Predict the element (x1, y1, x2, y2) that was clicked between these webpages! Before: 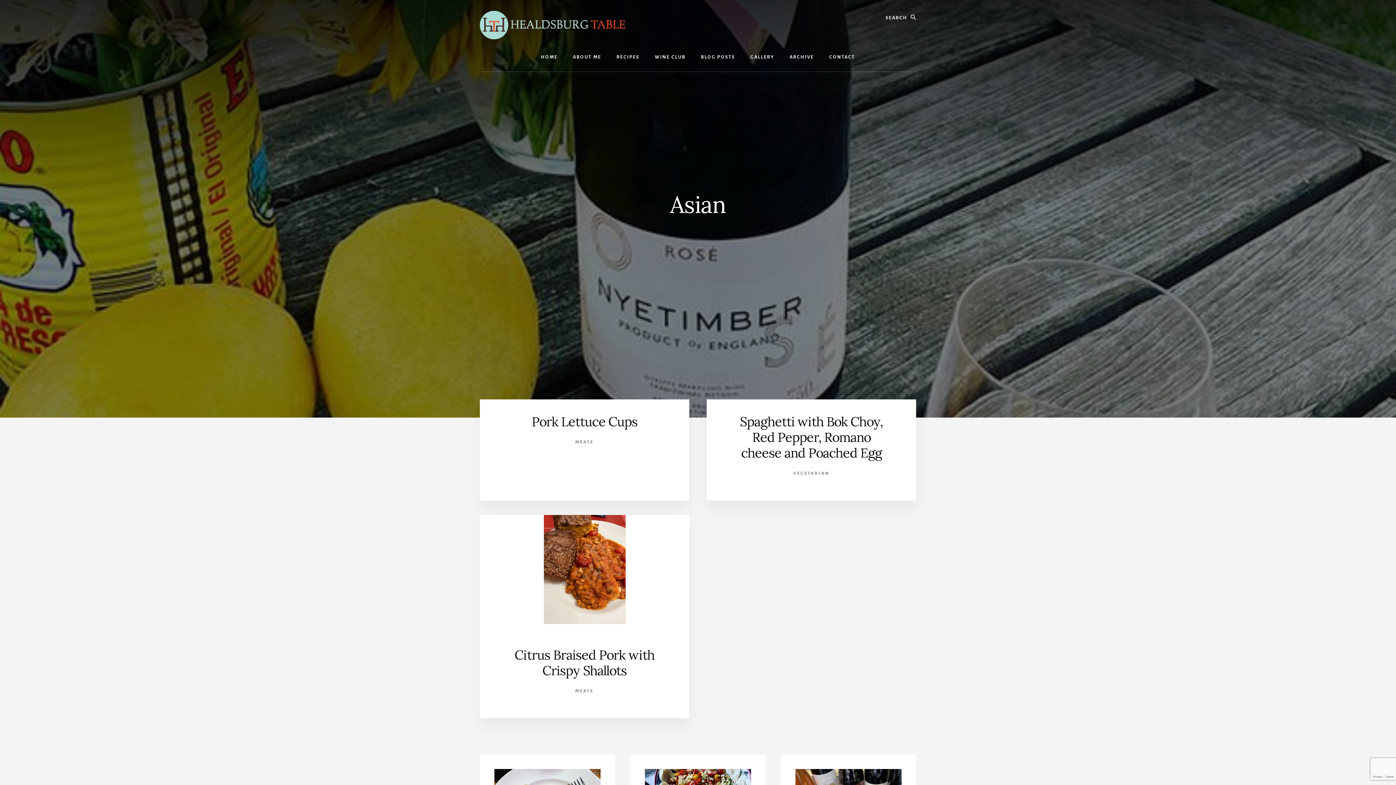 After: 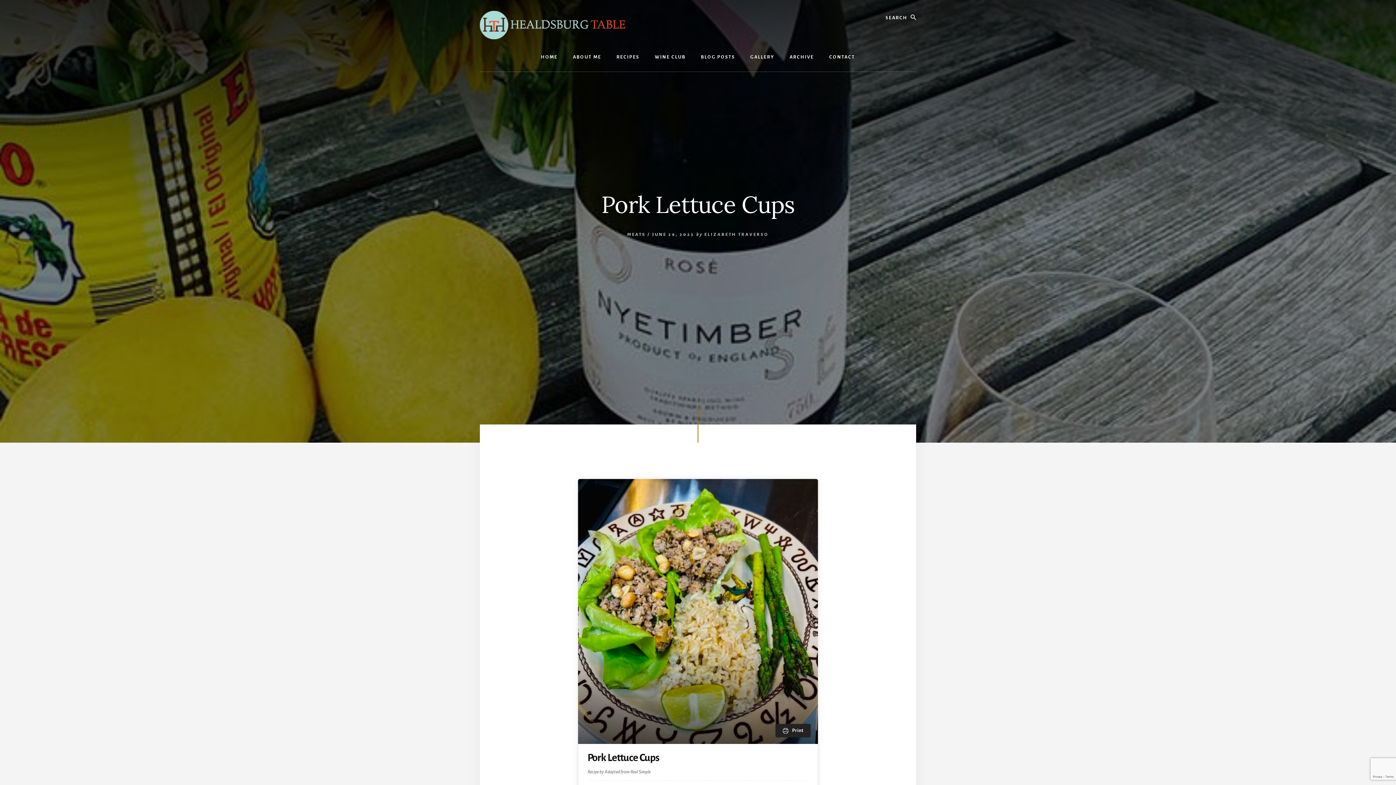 Action: label: Pork Lettuce Cups bbox: (531, 413, 637, 430)